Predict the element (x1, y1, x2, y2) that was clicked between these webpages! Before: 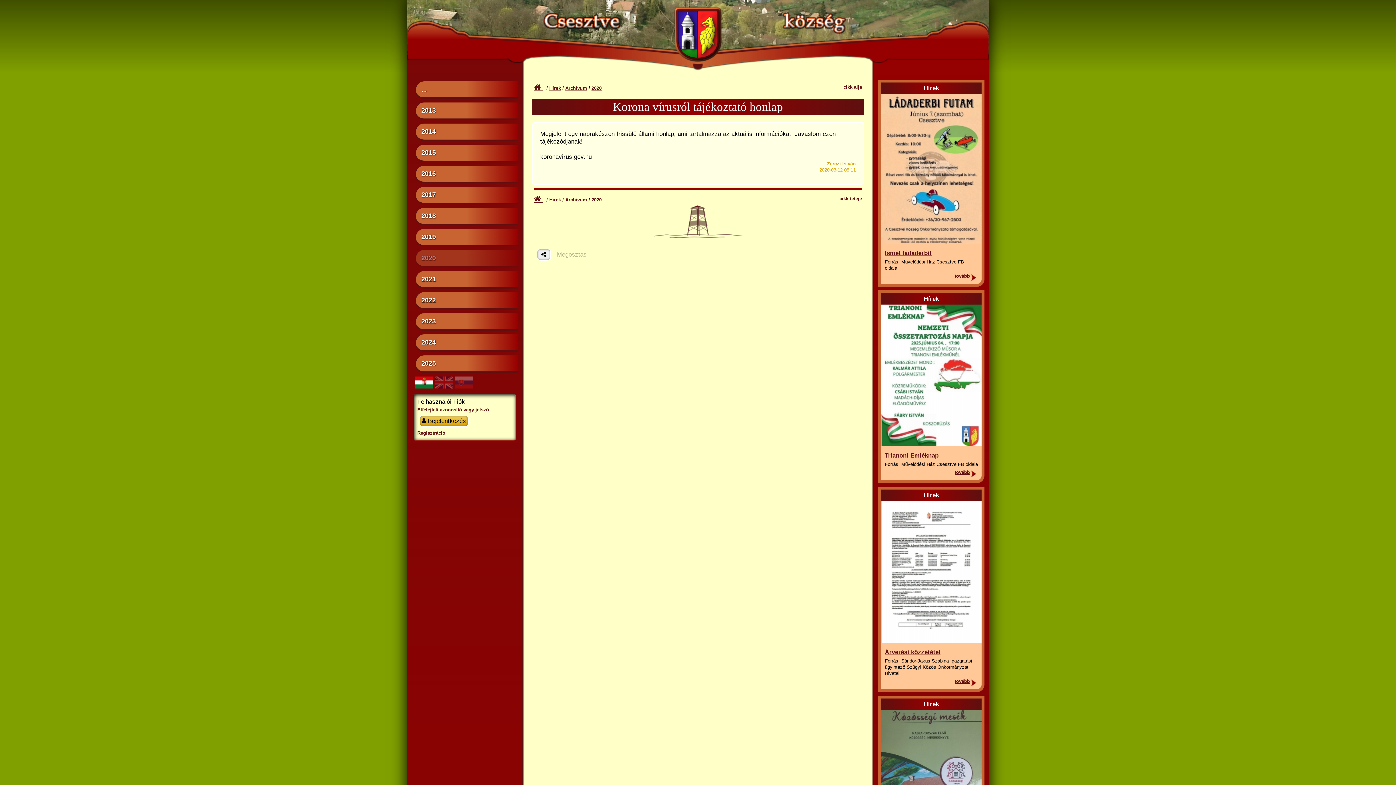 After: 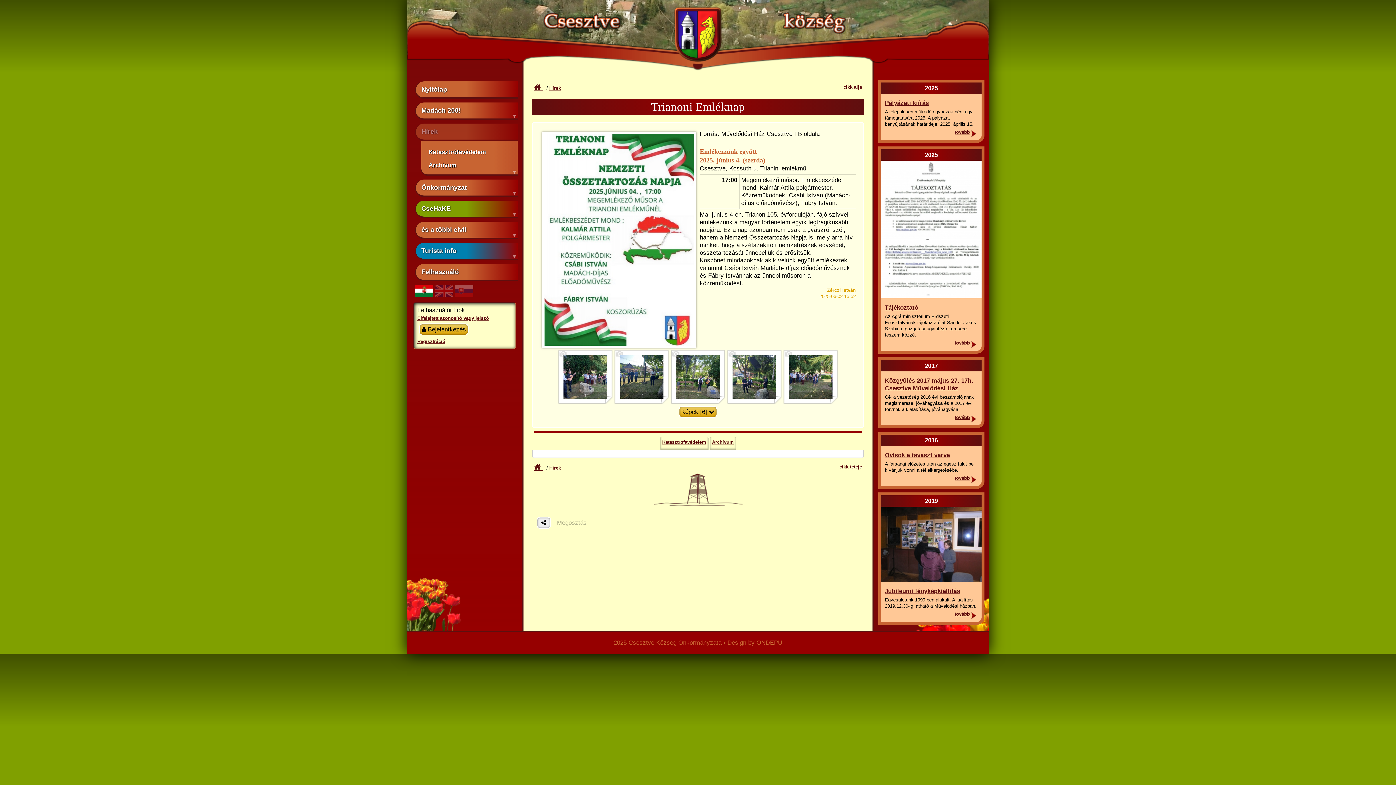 Action: label: Trianoni Emléknap bbox: (885, 452, 978, 459)